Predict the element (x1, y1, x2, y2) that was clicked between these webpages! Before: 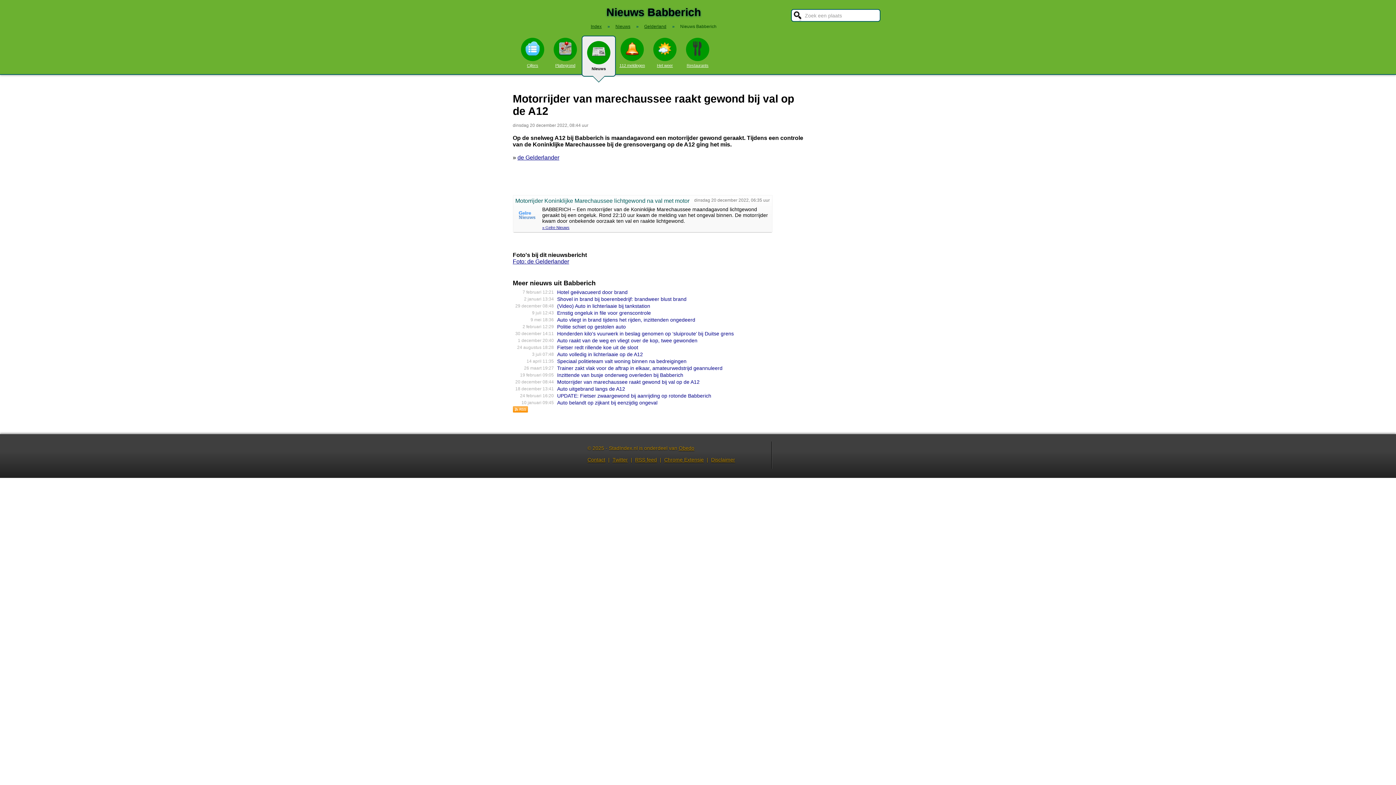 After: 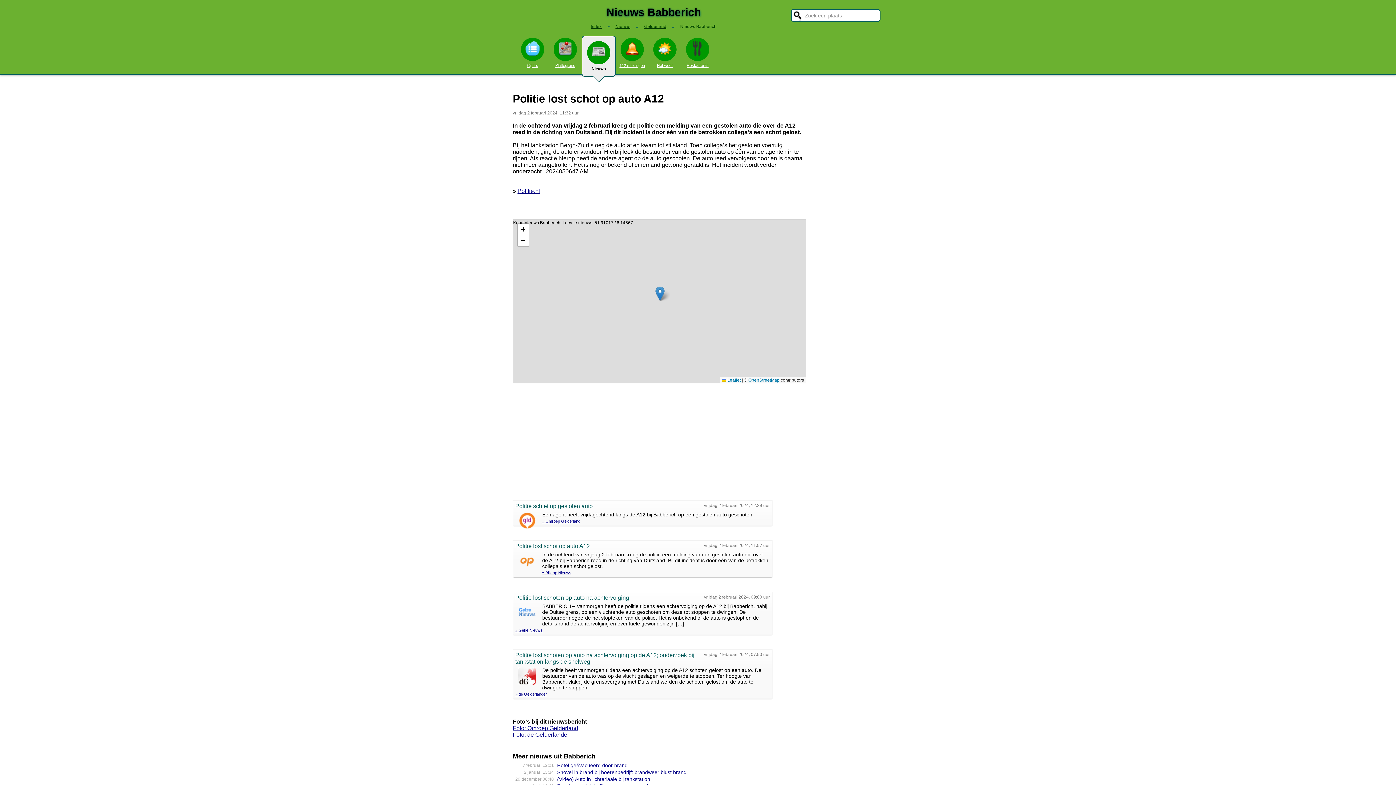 Action: bbox: (557, 324, 626, 329) label: Politie schiet op gestolen auto